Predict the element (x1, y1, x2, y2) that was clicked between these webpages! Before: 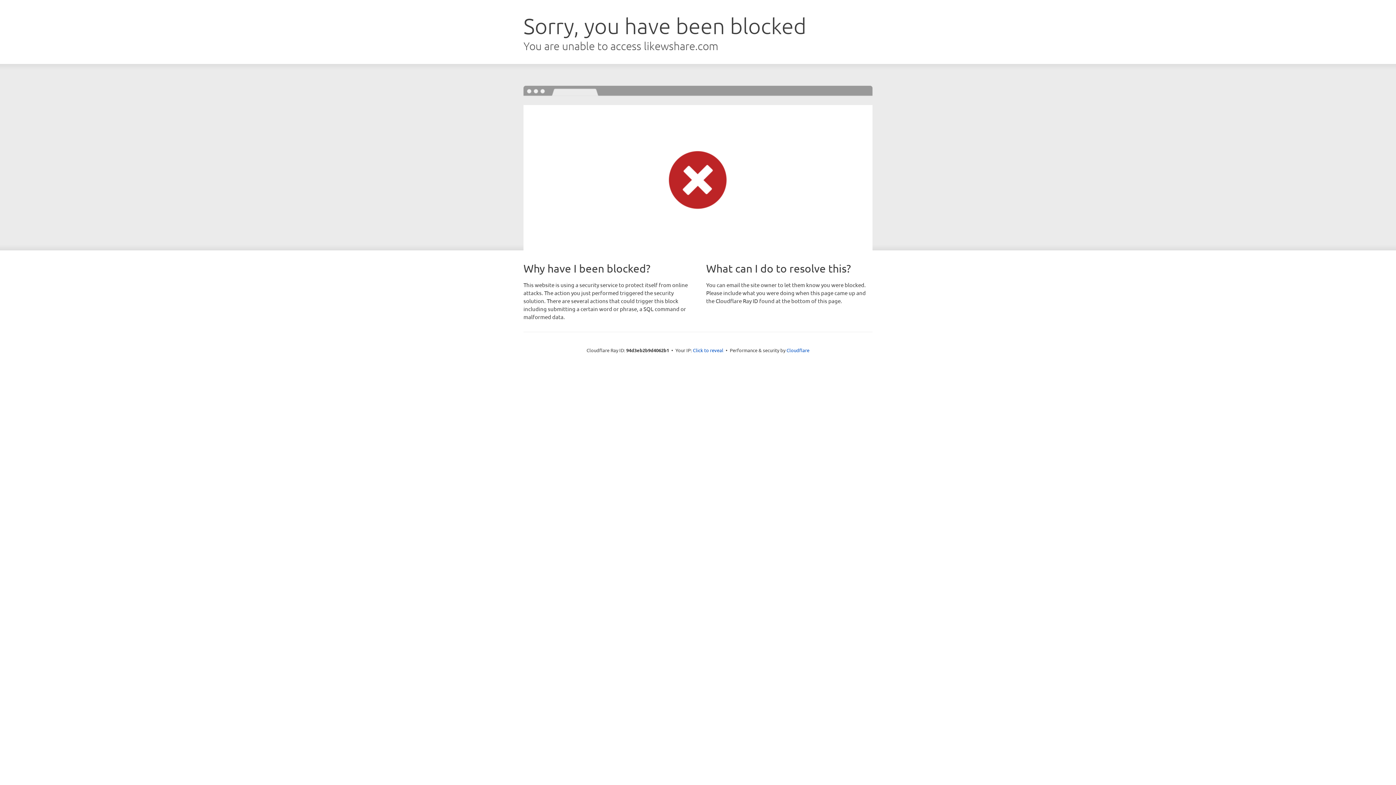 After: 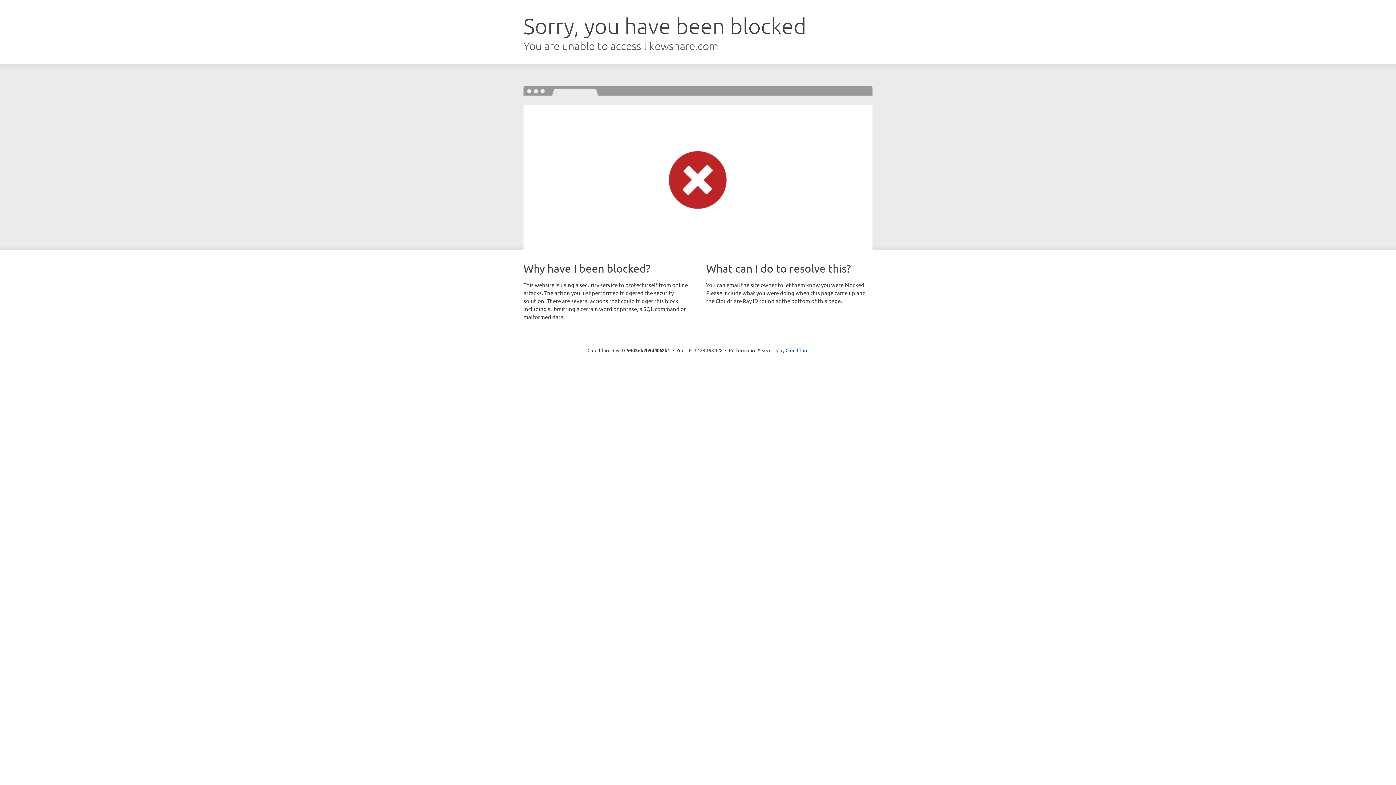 Action: bbox: (693, 346, 723, 353) label: Click to reveal